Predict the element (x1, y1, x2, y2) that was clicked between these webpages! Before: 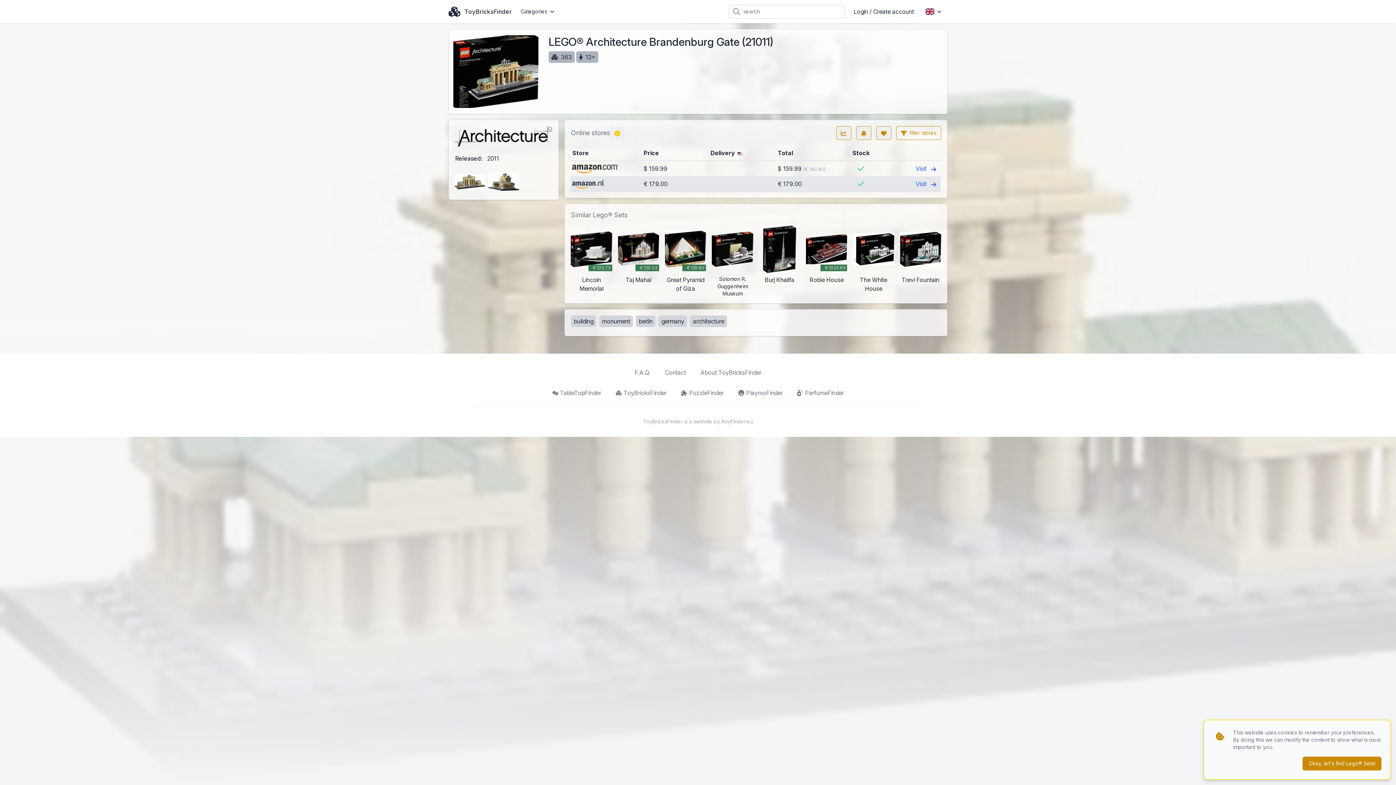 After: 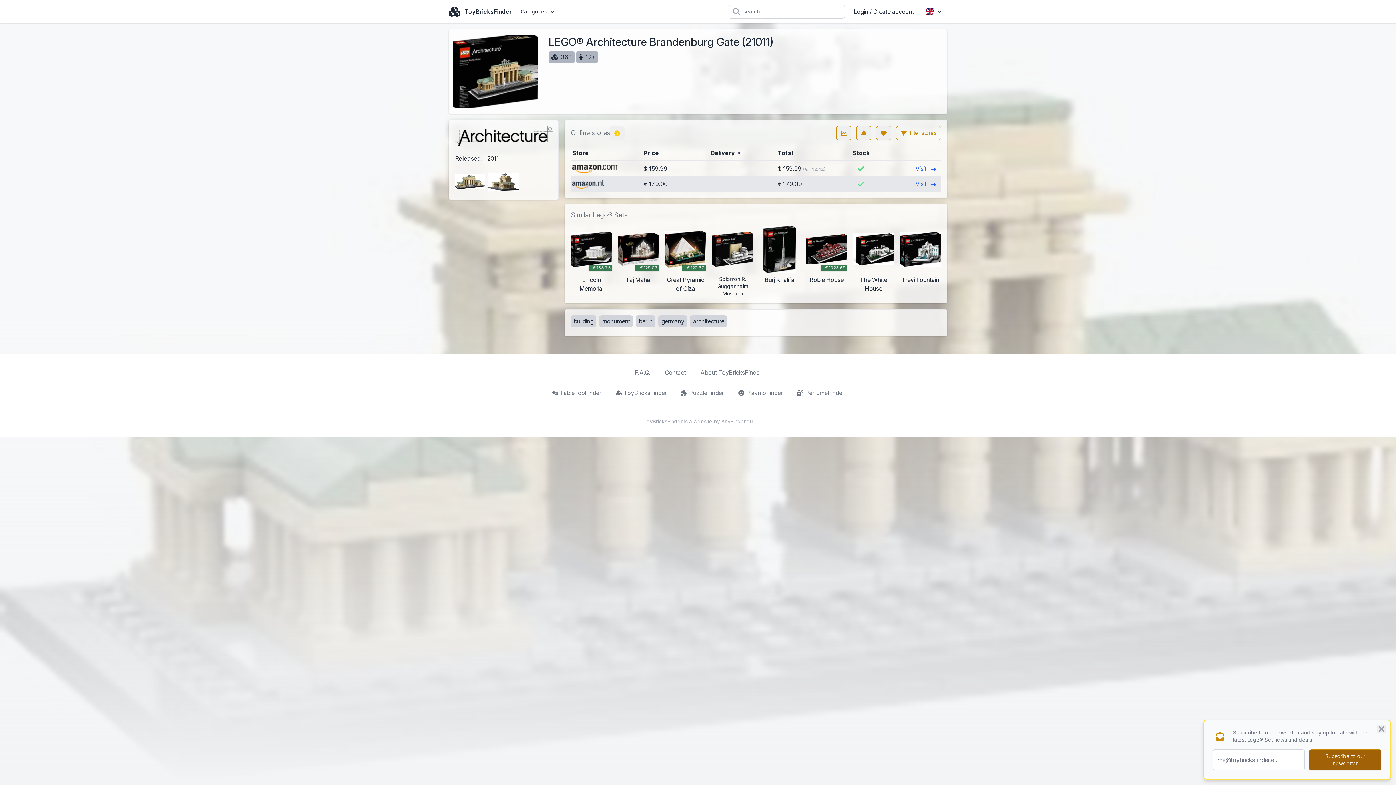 Action: bbox: (1302, 757, 1381, 770) label: Okay, let's find Lego® Sets!